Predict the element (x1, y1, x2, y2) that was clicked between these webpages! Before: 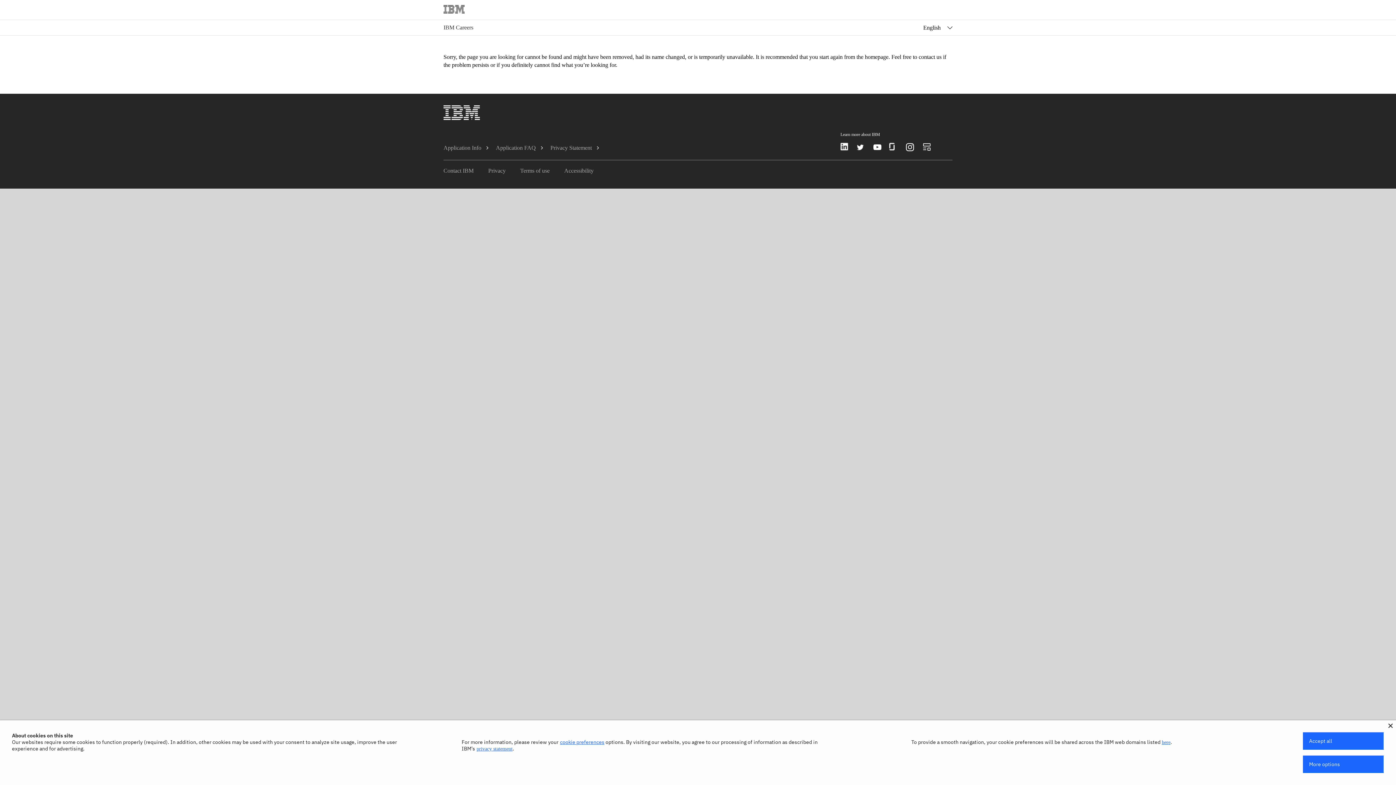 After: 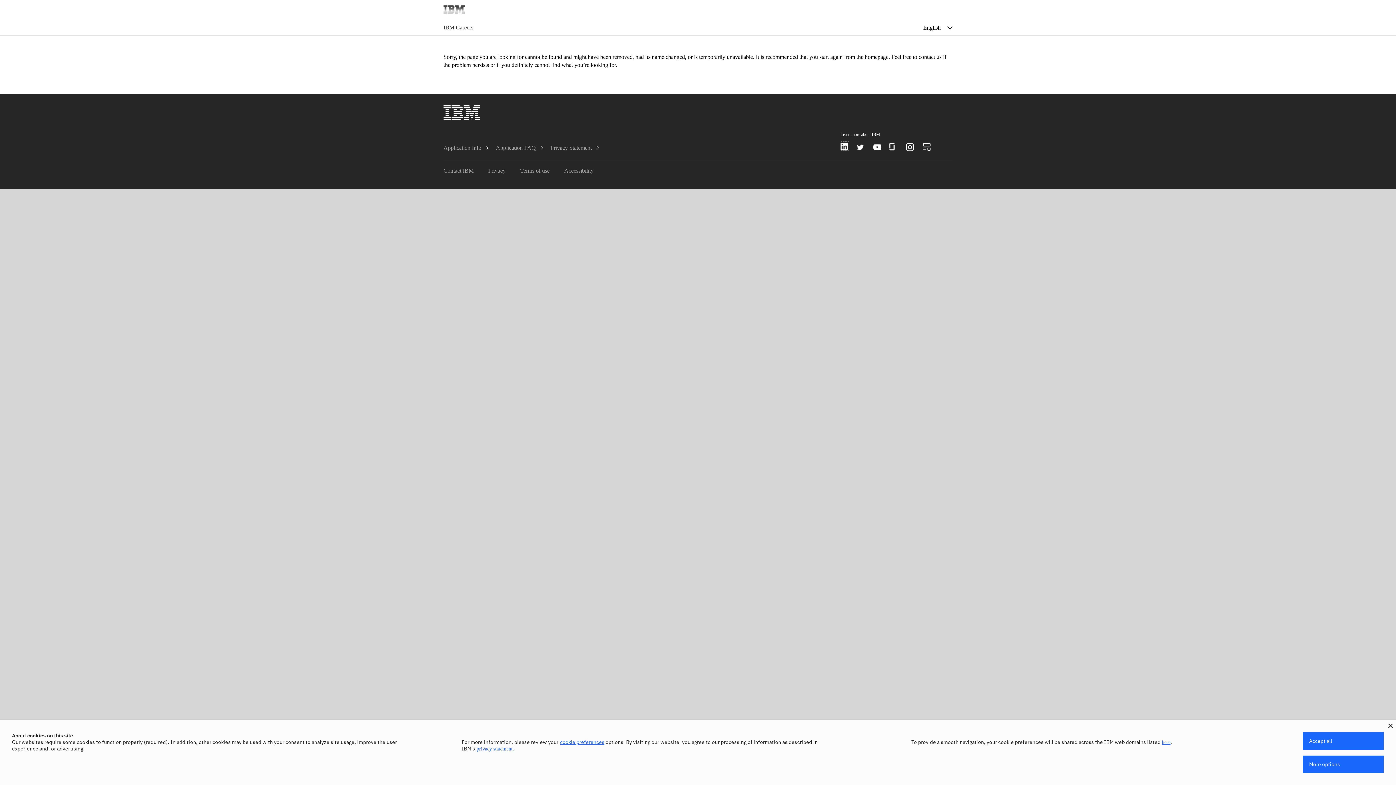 Action: bbox: (840, 141, 849, 151)